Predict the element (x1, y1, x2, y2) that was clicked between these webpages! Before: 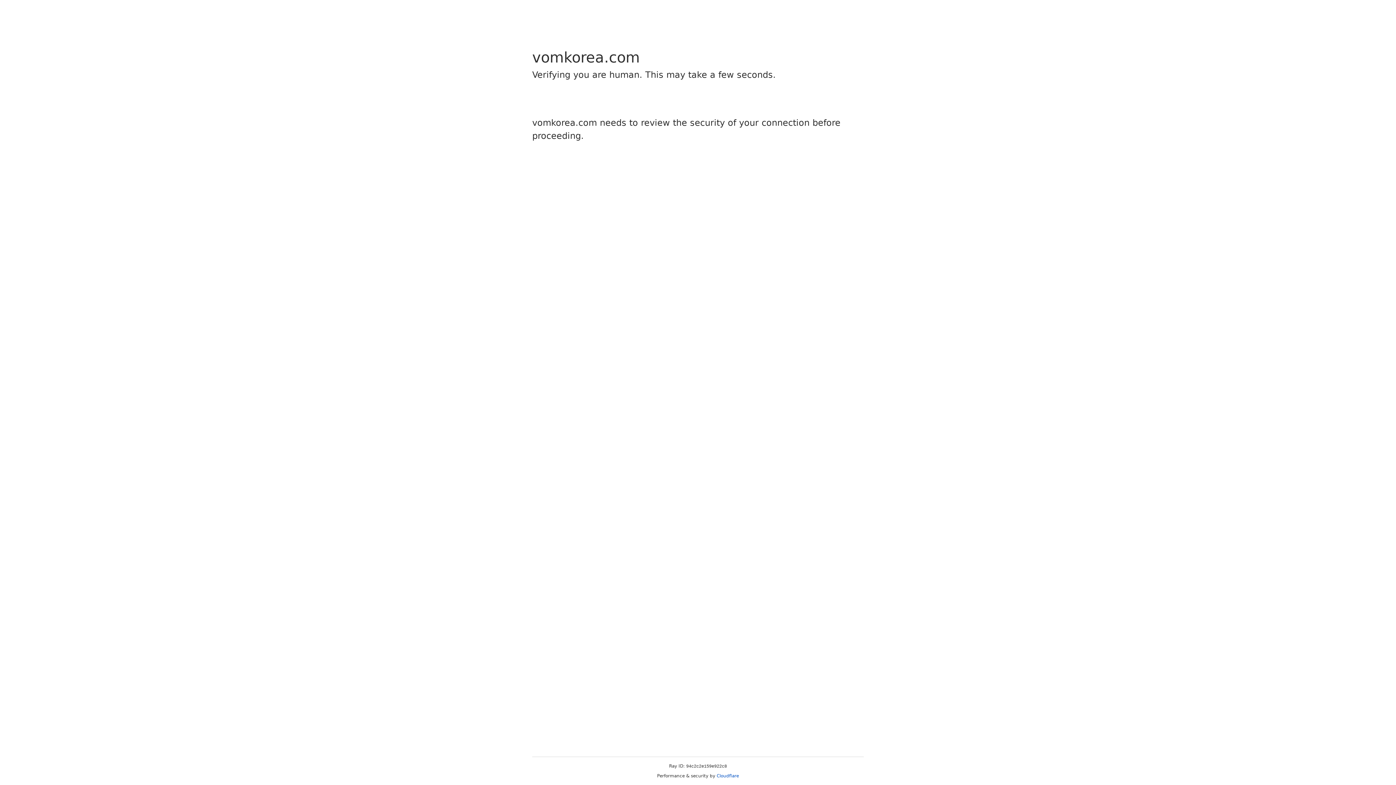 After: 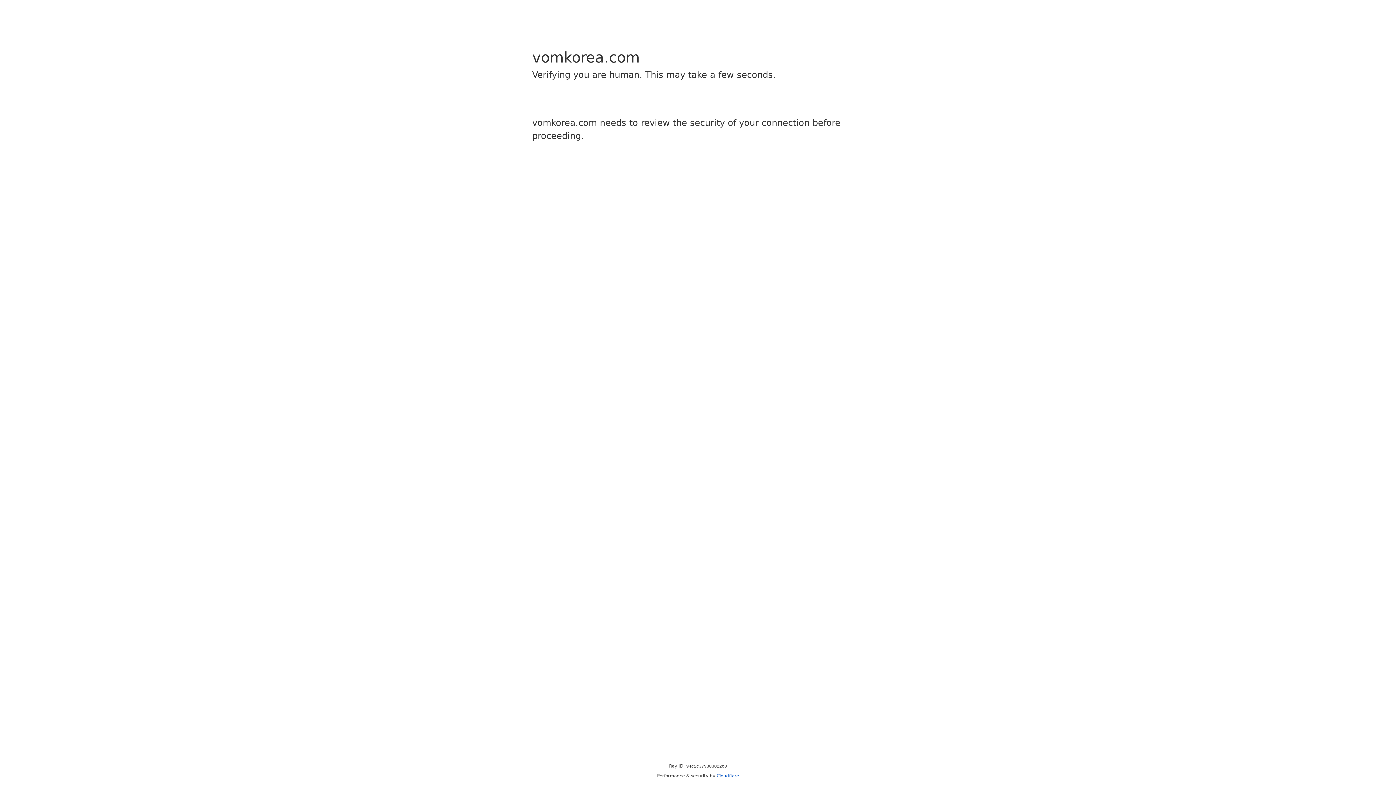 Action: label: Cloudflare bbox: (716, 773, 739, 778)